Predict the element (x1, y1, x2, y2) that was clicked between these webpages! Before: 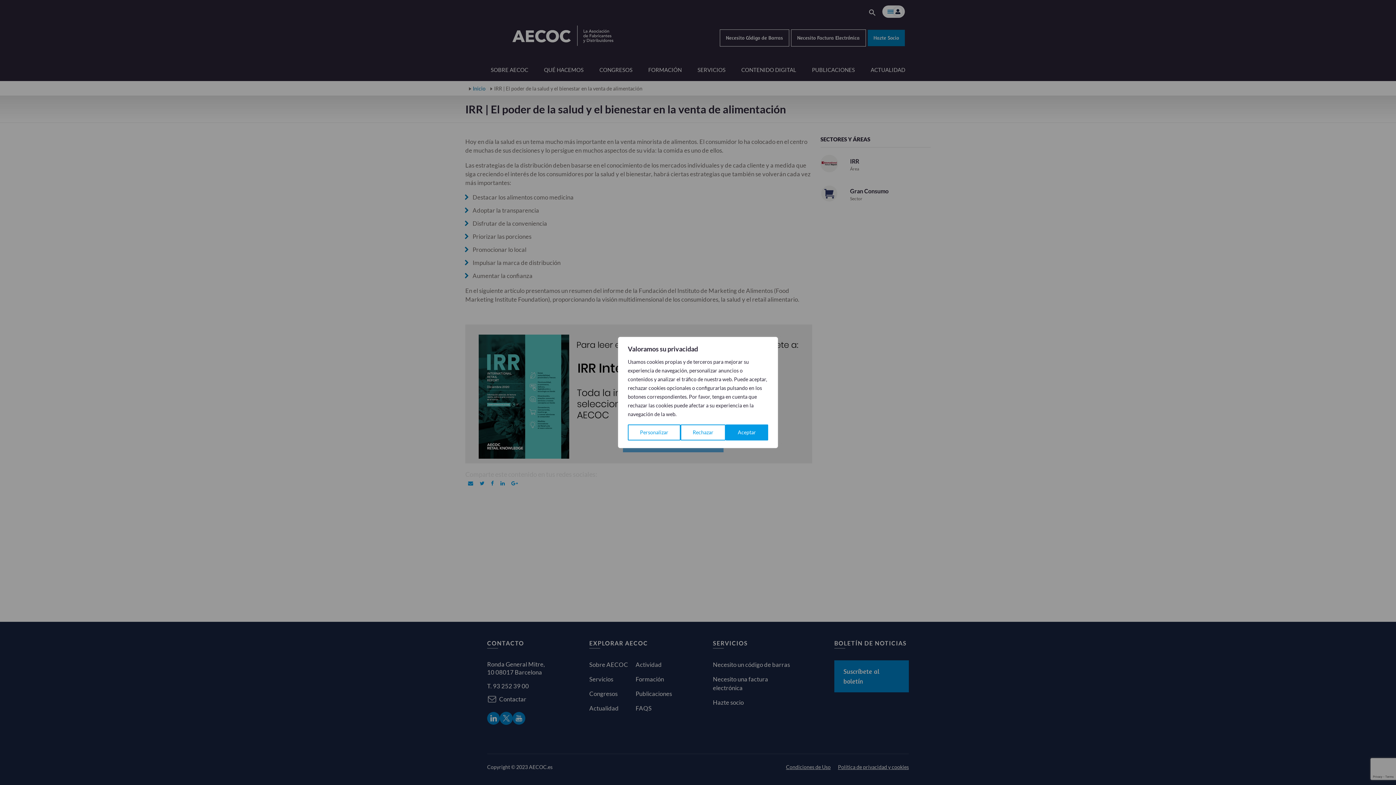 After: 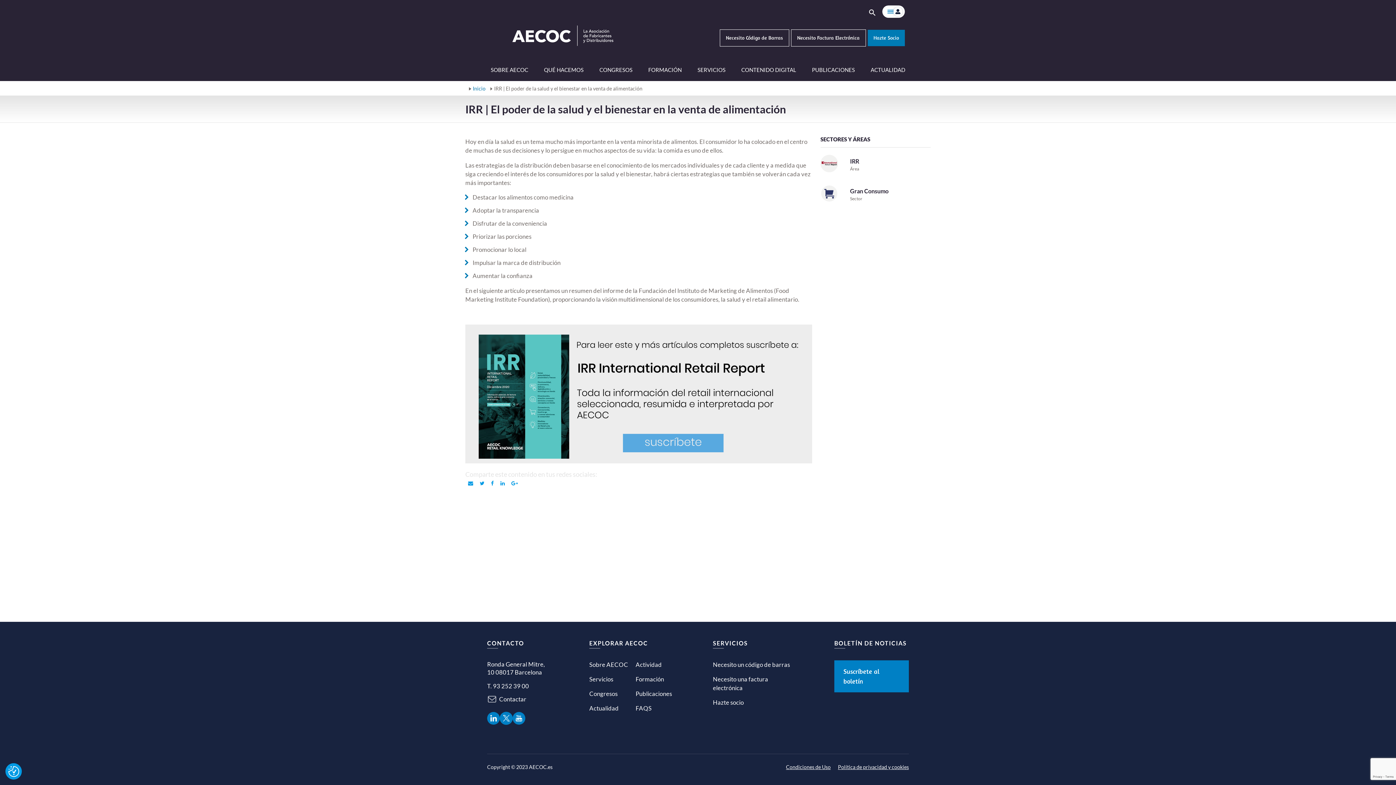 Action: label: Rechazar bbox: (680, 424, 725, 440)